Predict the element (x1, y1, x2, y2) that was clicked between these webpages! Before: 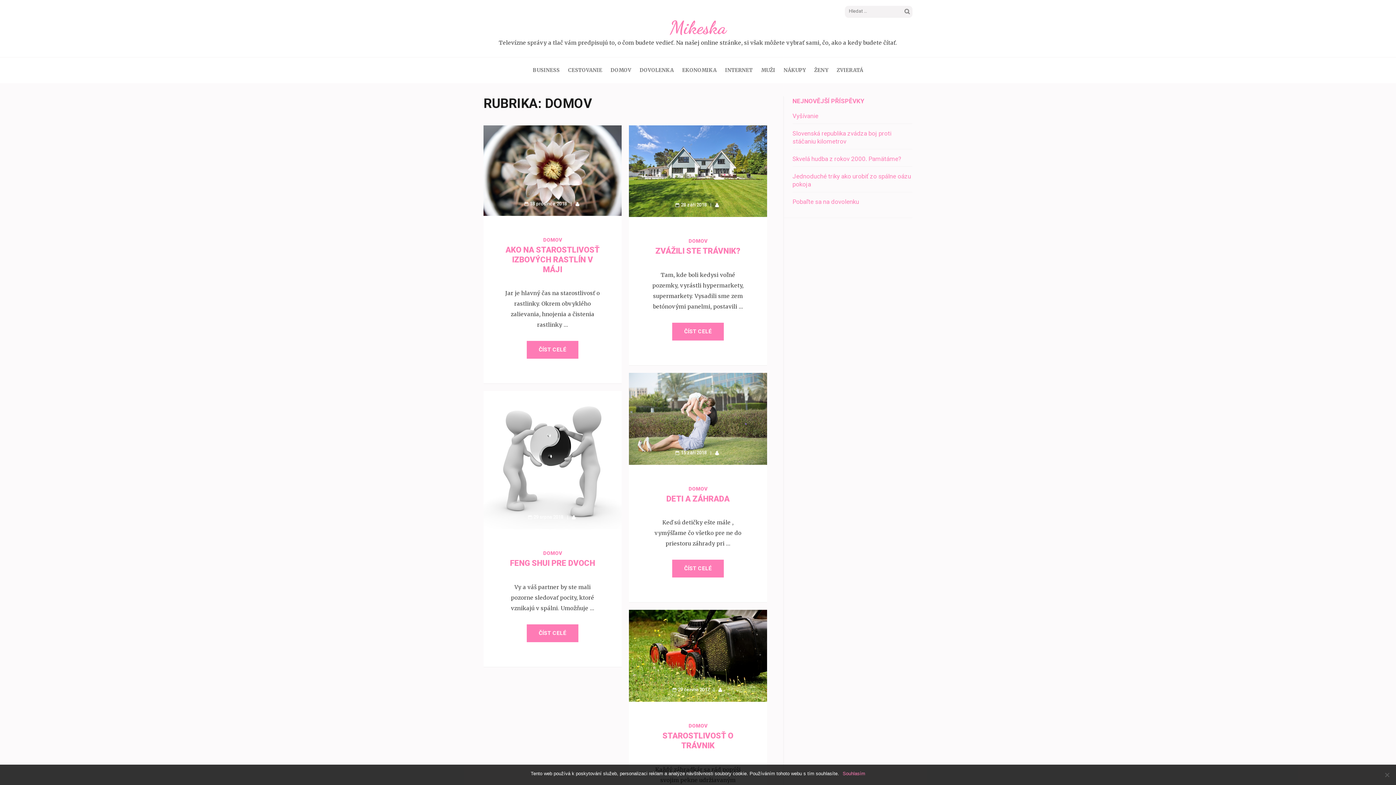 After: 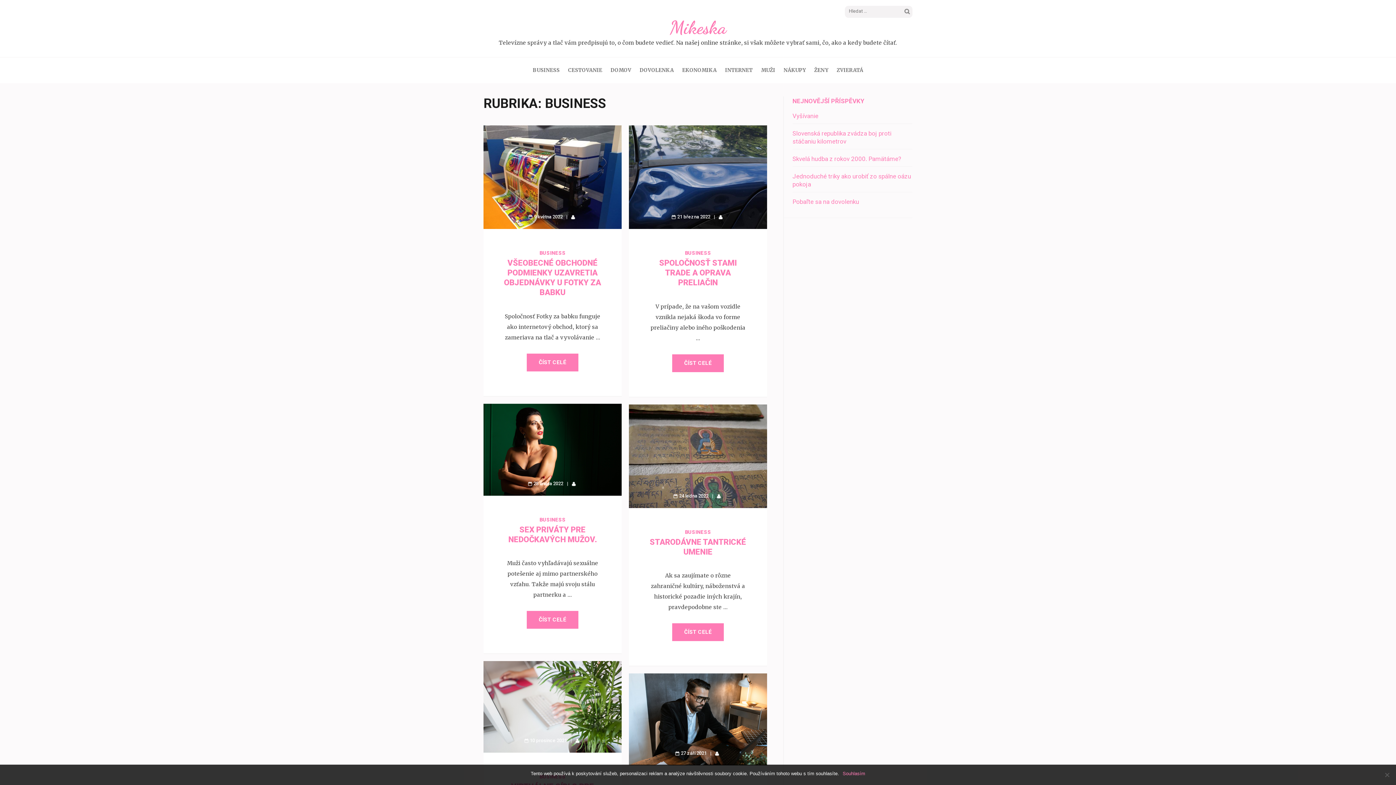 Action: label: BUSINESS bbox: (532, 57, 559, 83)